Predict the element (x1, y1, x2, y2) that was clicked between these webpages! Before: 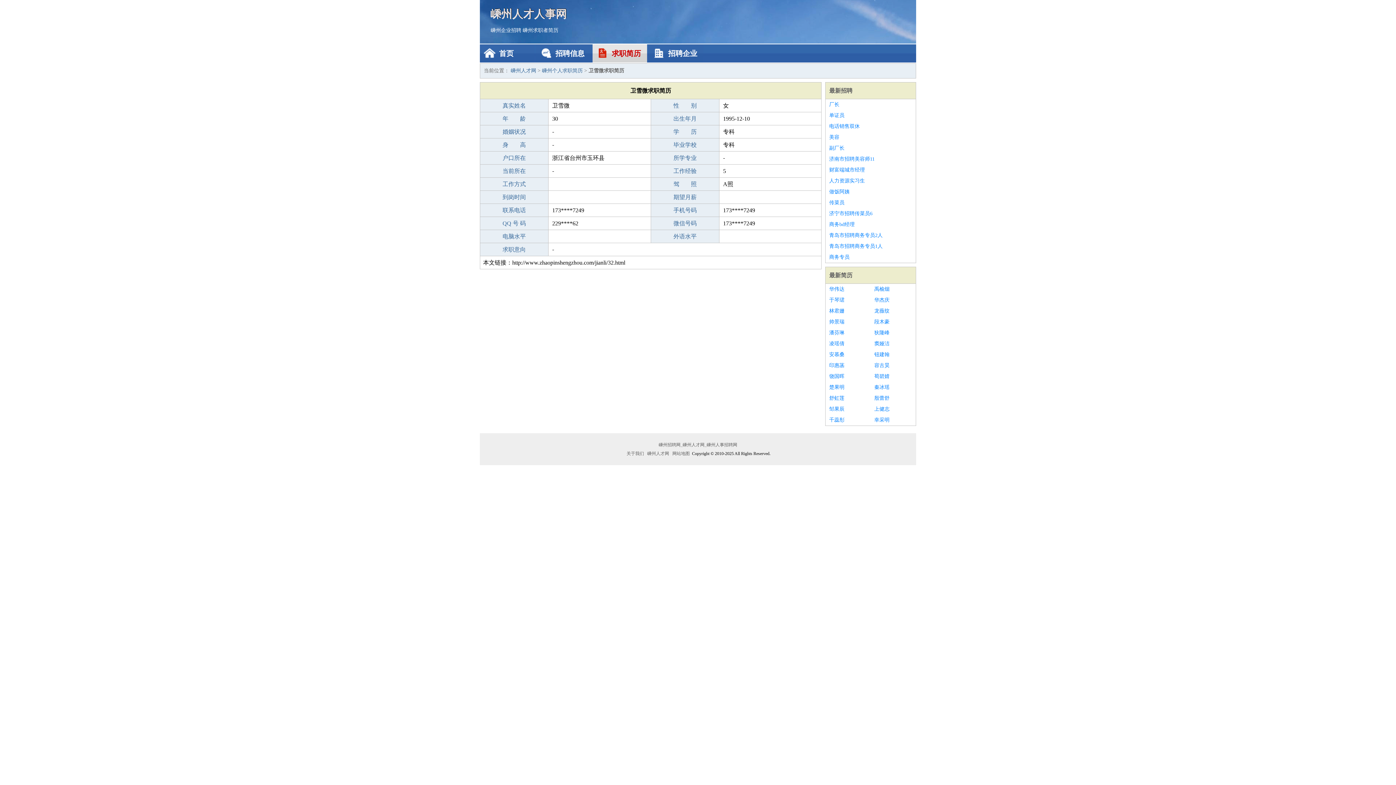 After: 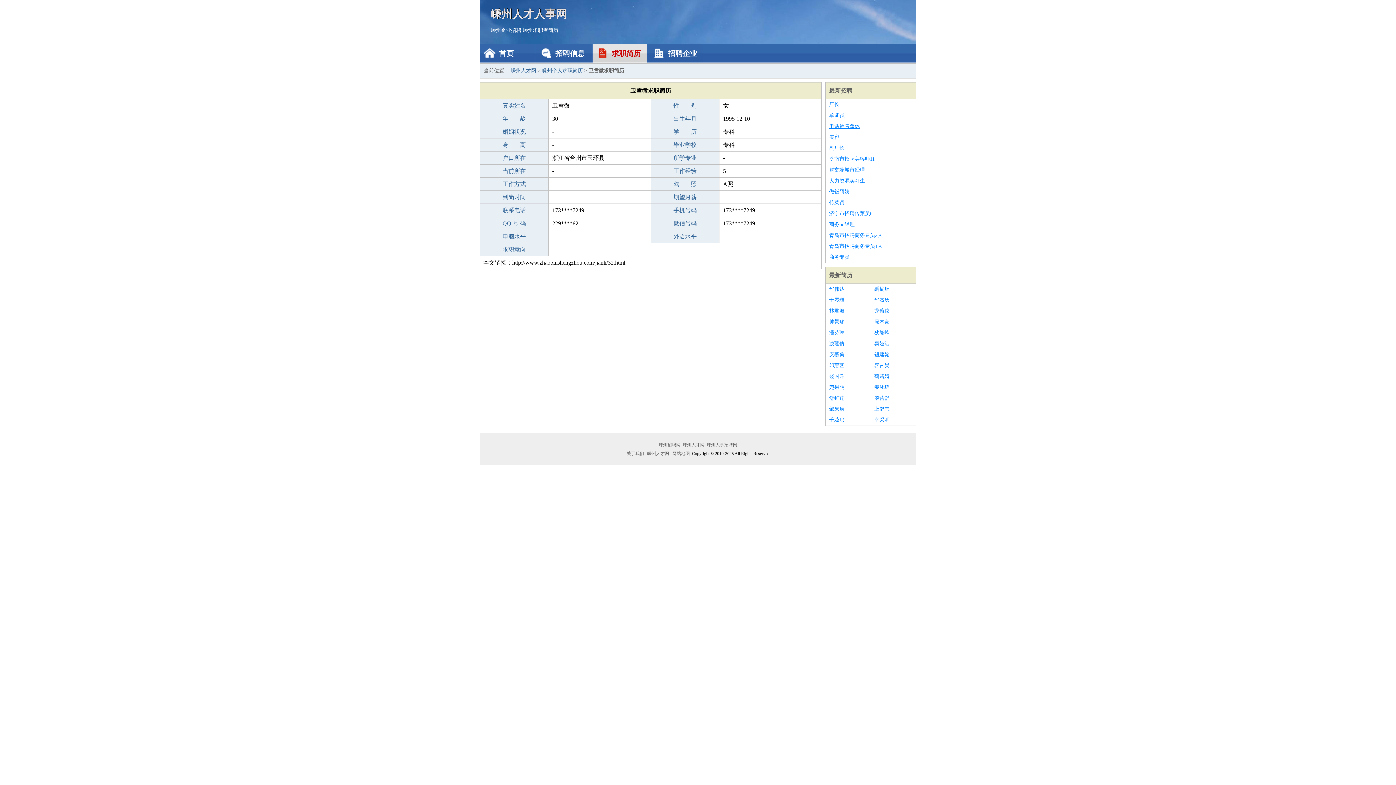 Action: bbox: (829, 121, 912, 132) label: 电话销售双休